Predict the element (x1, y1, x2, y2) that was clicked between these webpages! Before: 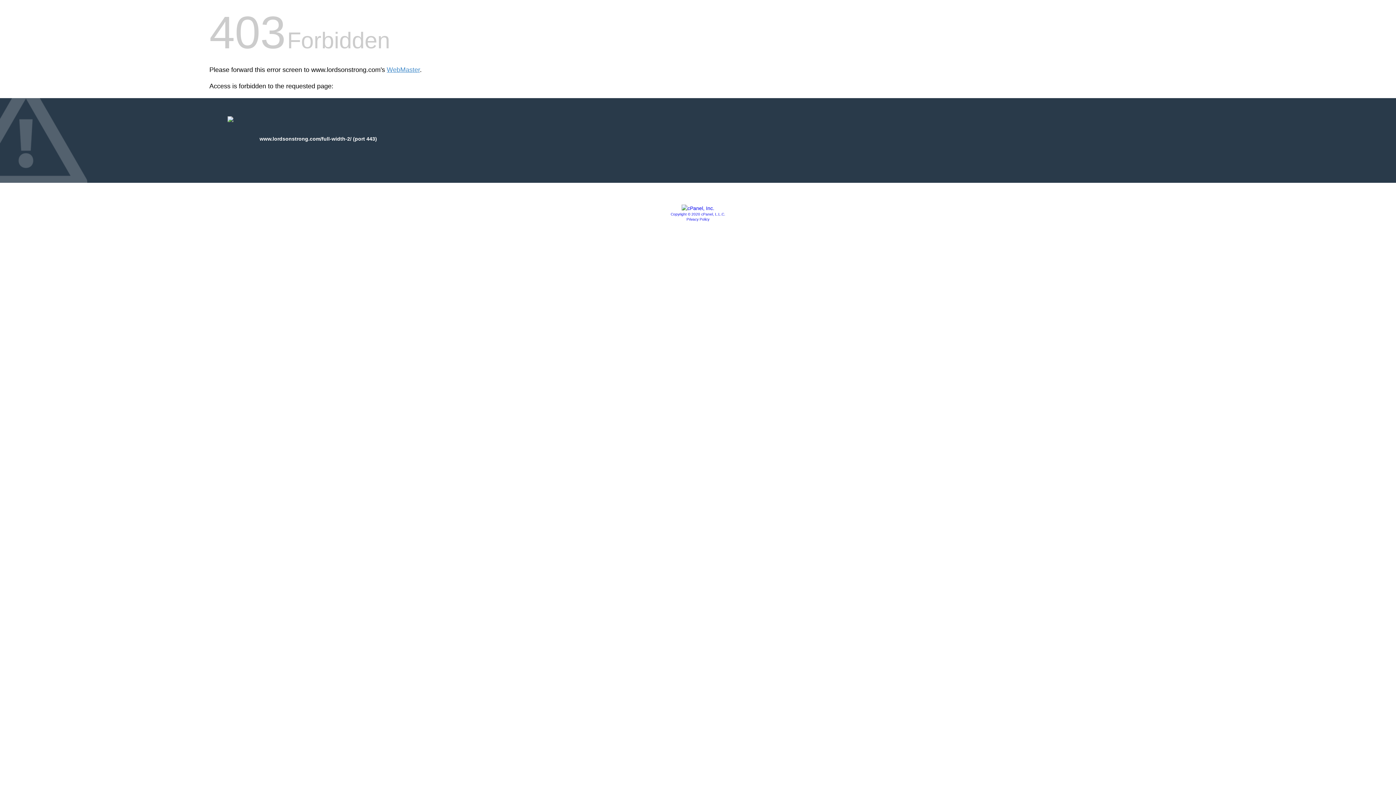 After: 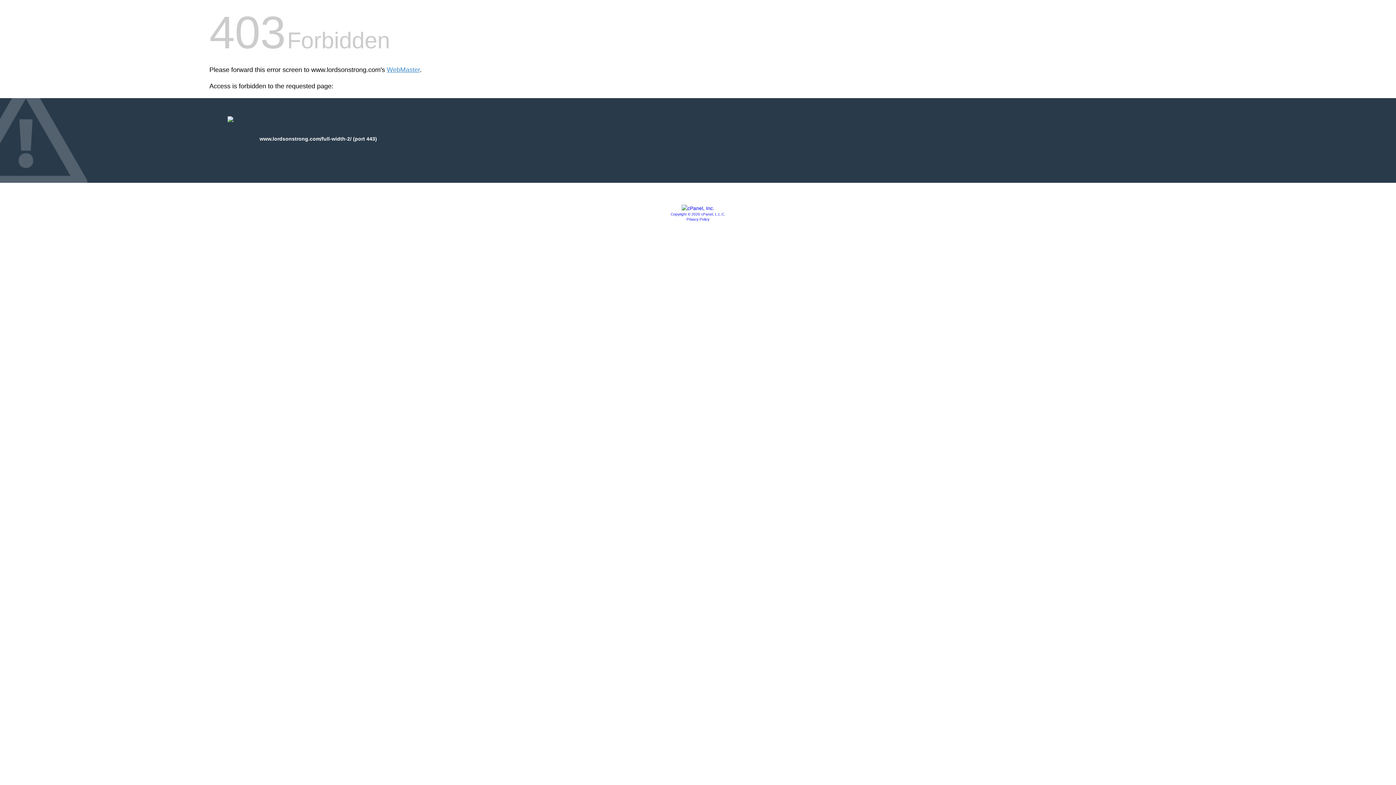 Action: bbox: (686, 217, 709, 221) label: Privacy Policy